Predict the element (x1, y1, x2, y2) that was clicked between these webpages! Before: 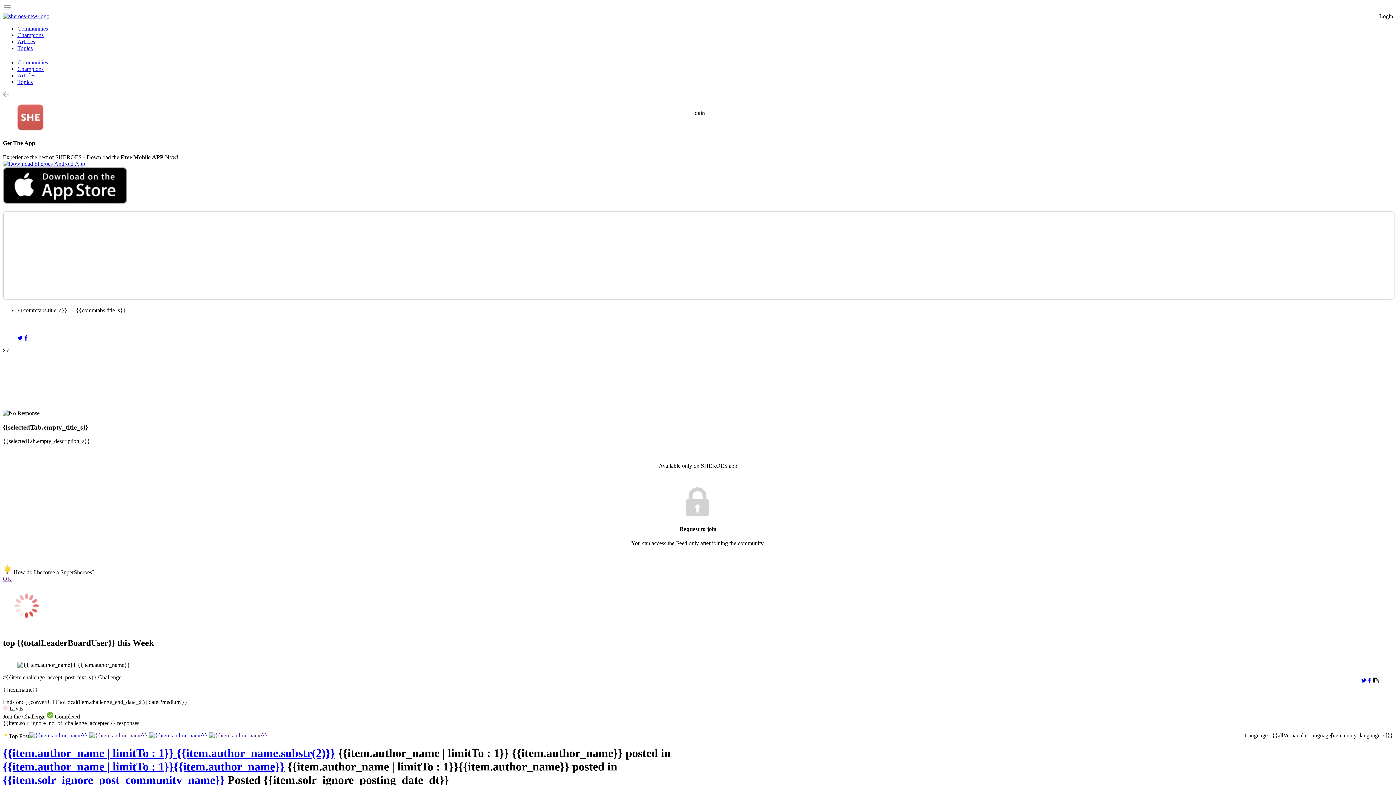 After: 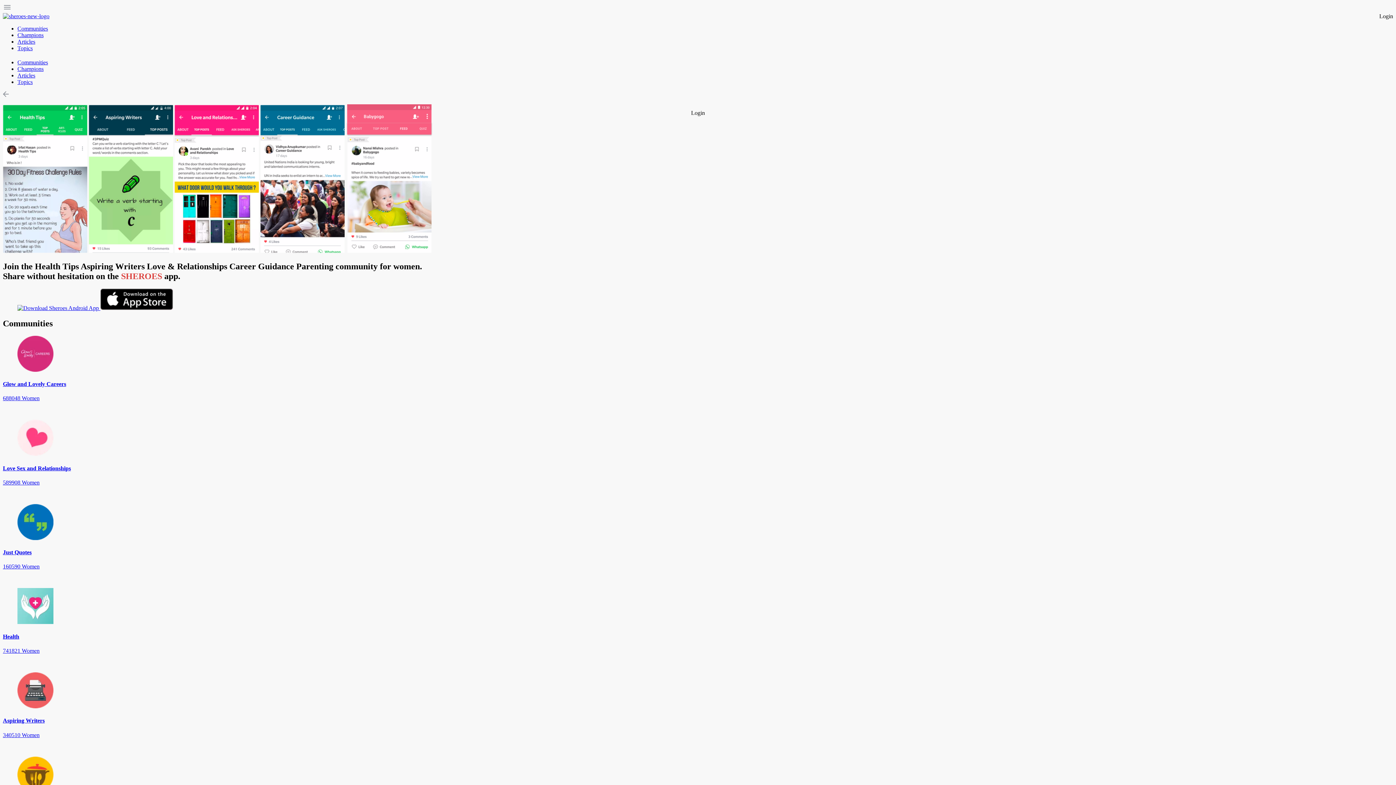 Action: label:   bbox: (89, 732, 149, 738)